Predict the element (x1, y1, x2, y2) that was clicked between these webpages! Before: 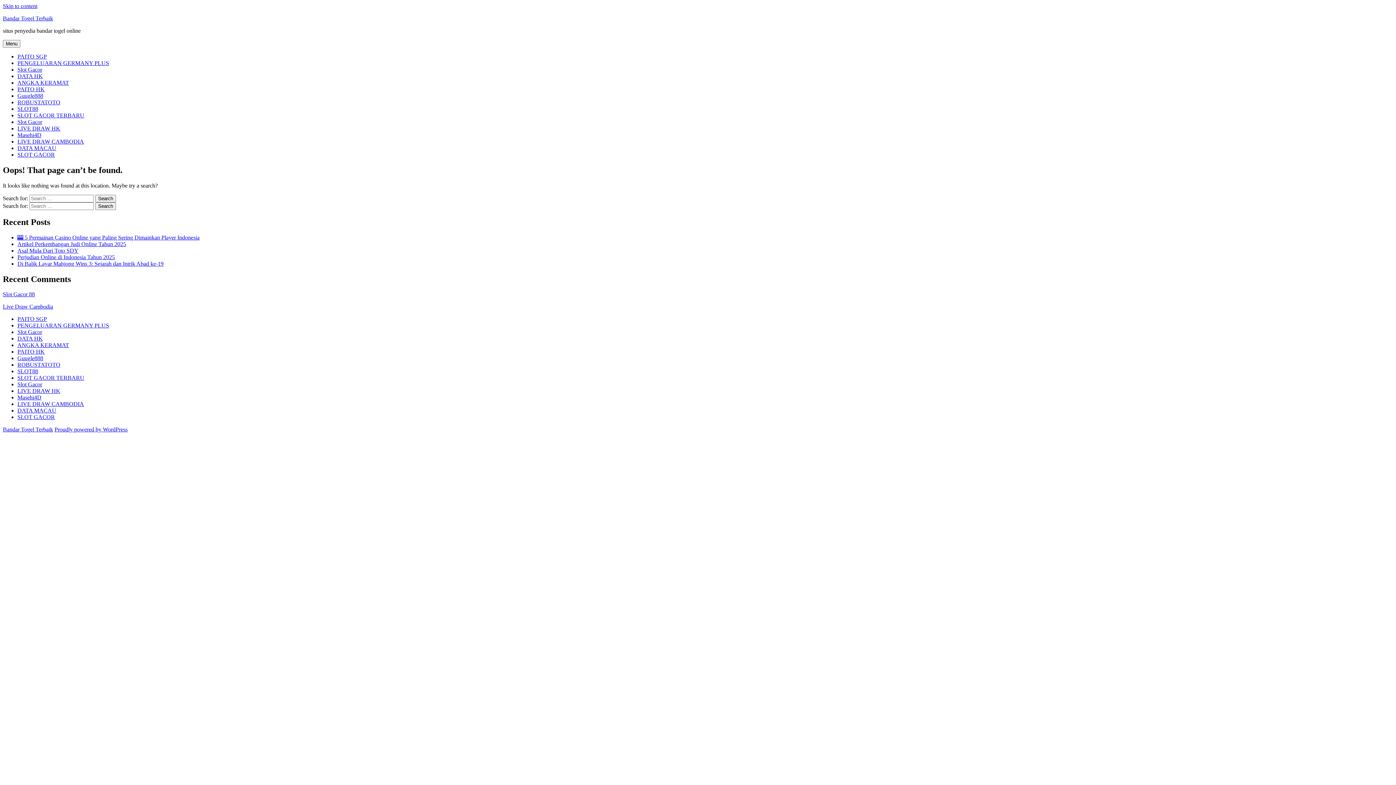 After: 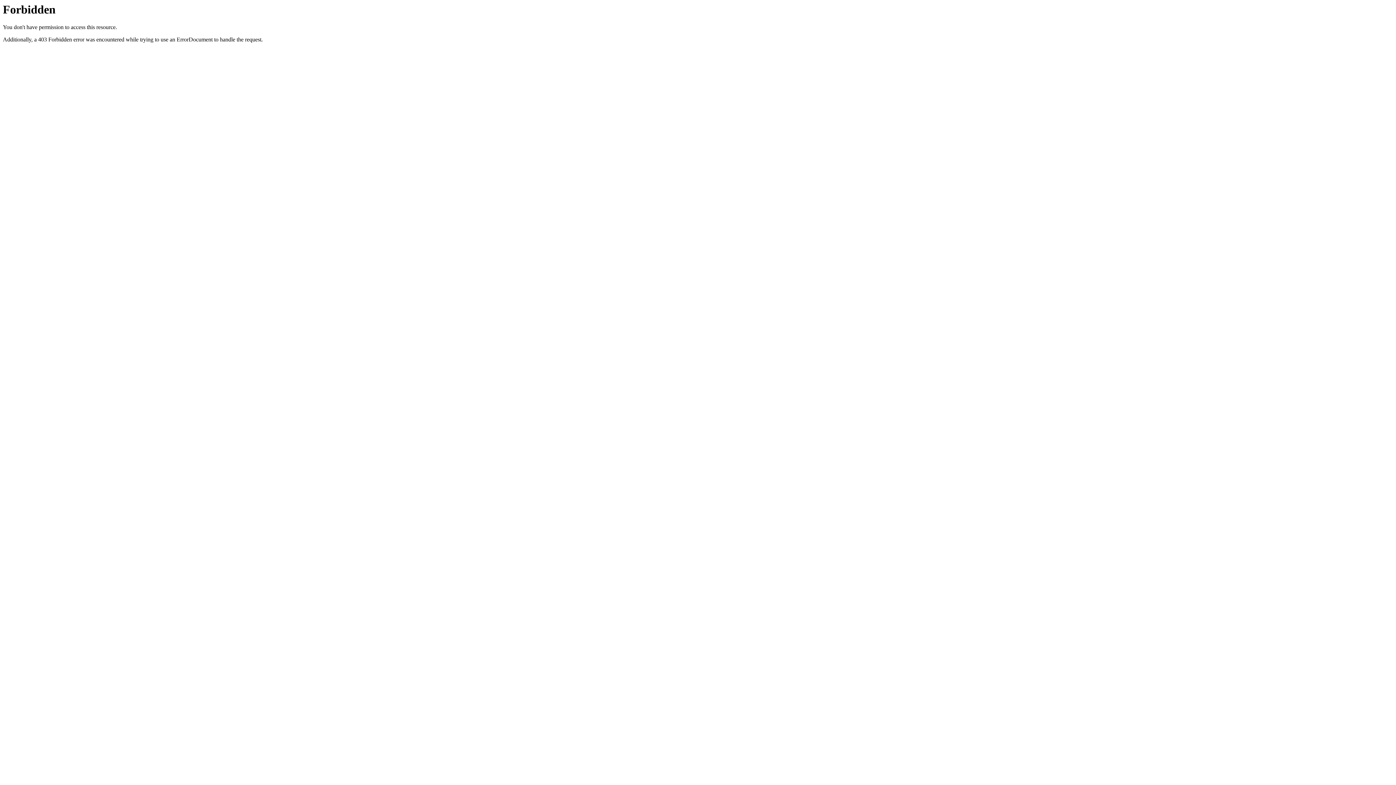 Action: label: DATA HK bbox: (17, 73, 42, 79)